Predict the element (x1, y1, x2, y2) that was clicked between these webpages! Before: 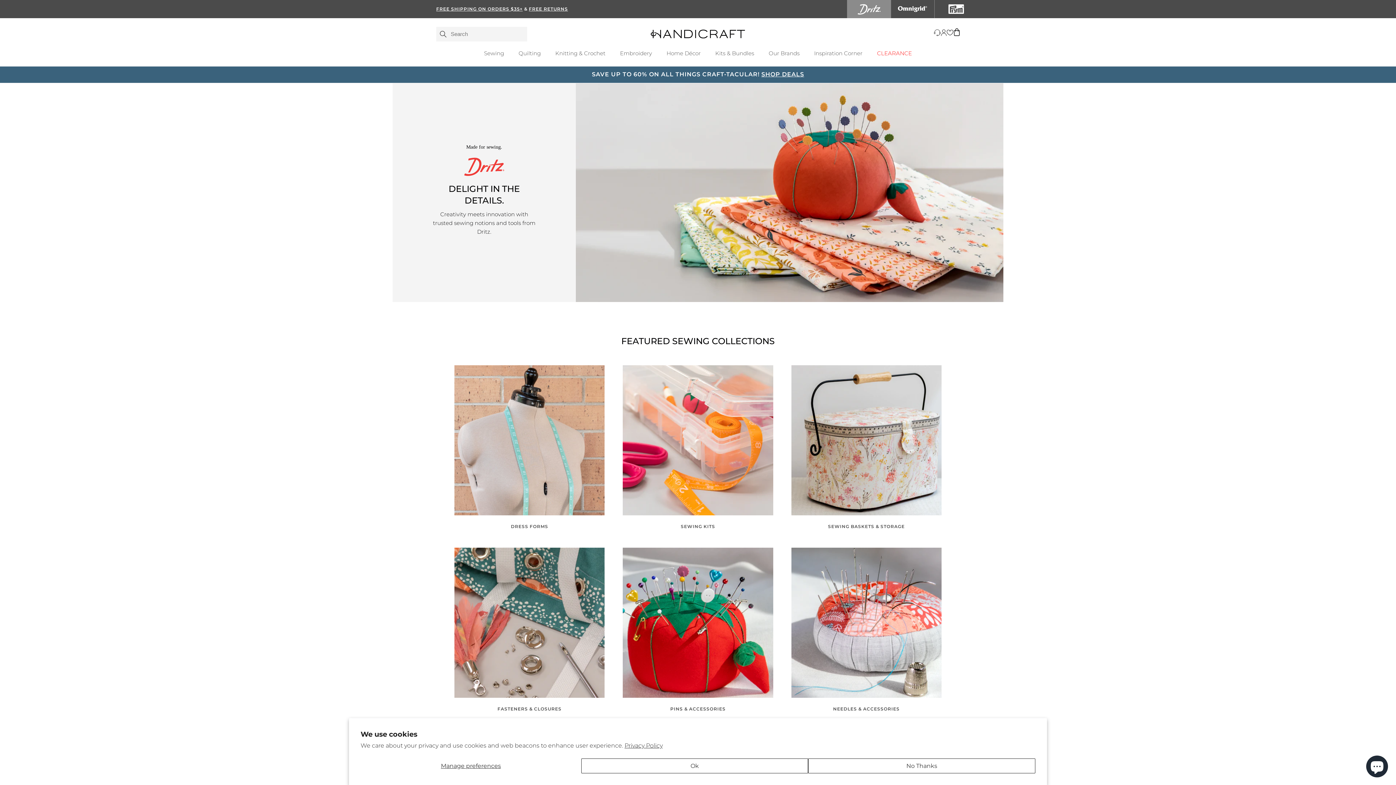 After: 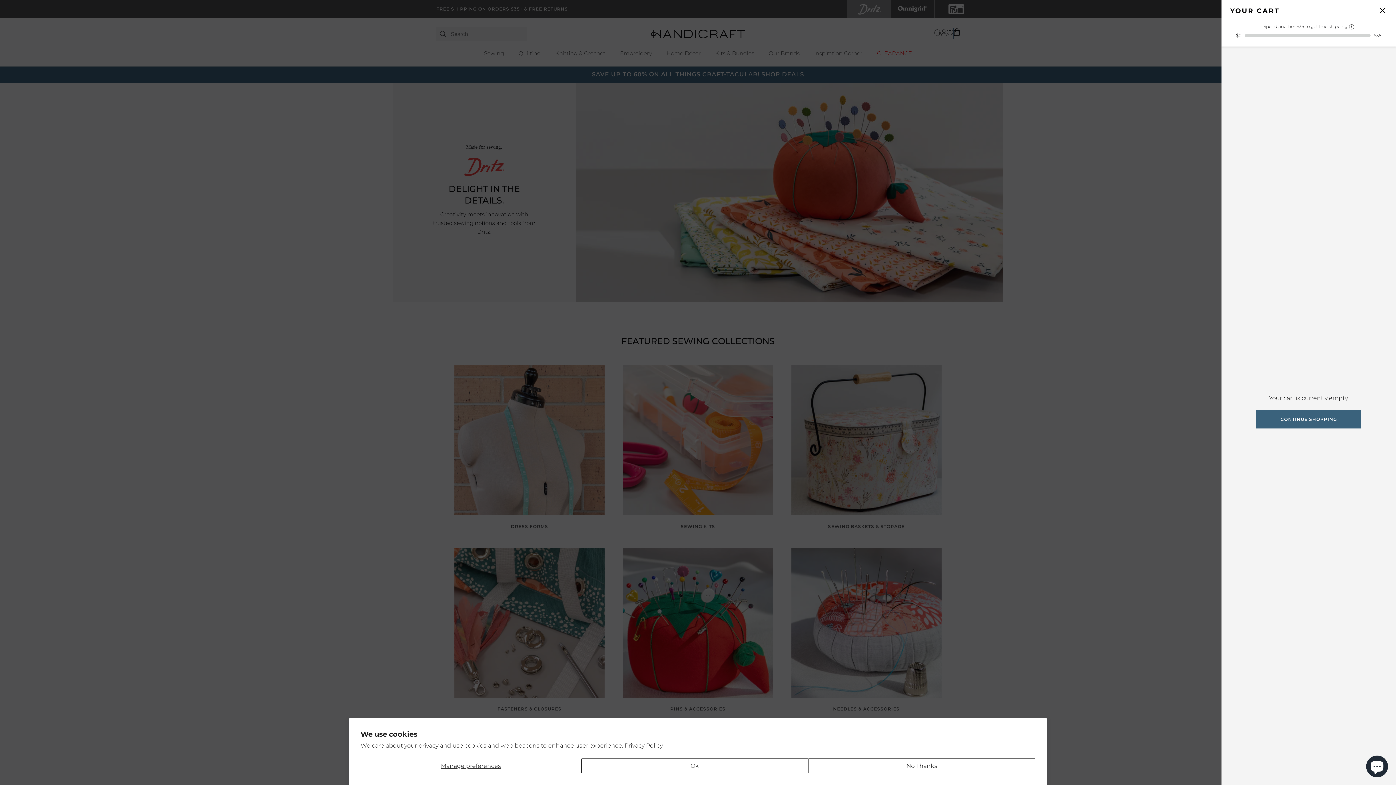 Action: label: YOUR BAG - 0 ITEMS bbox: (953, 27, 960, 38)